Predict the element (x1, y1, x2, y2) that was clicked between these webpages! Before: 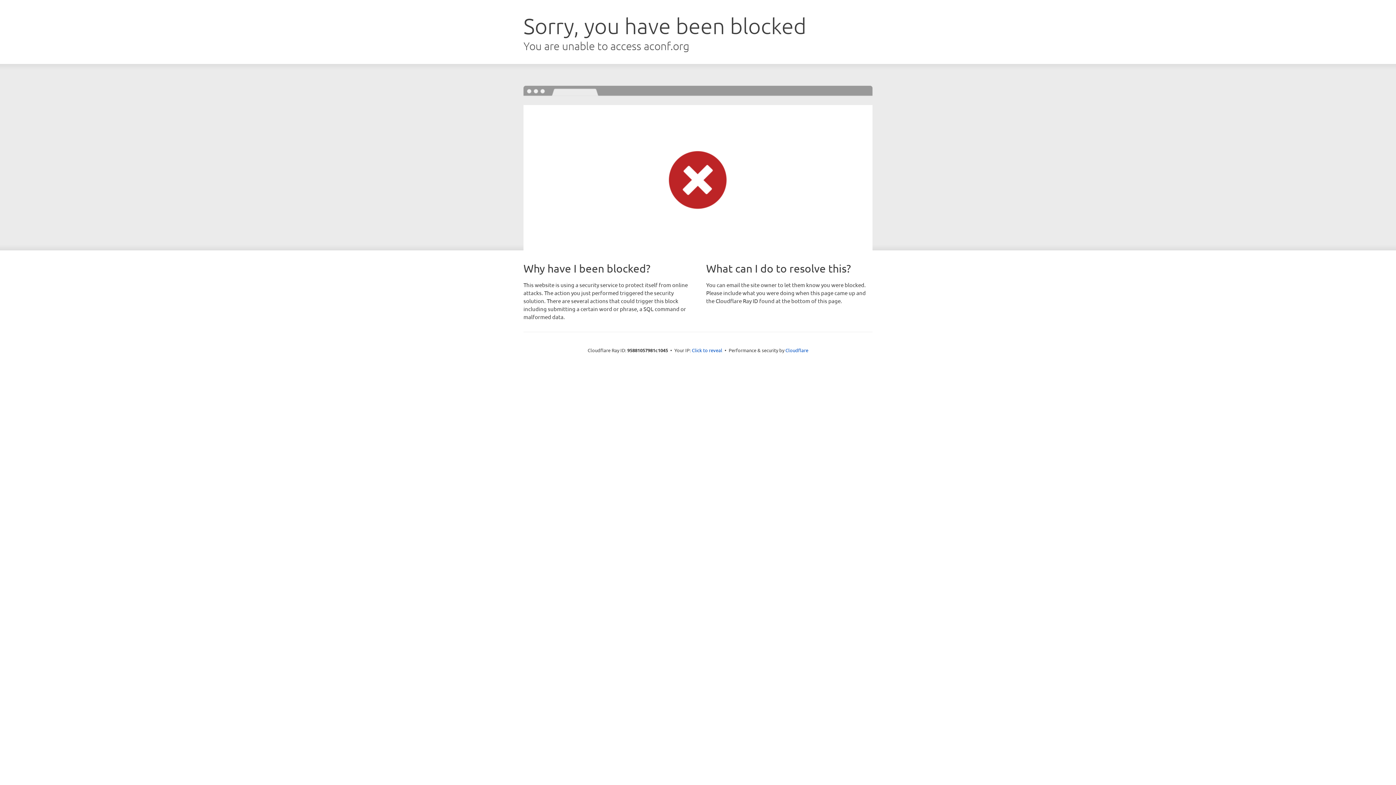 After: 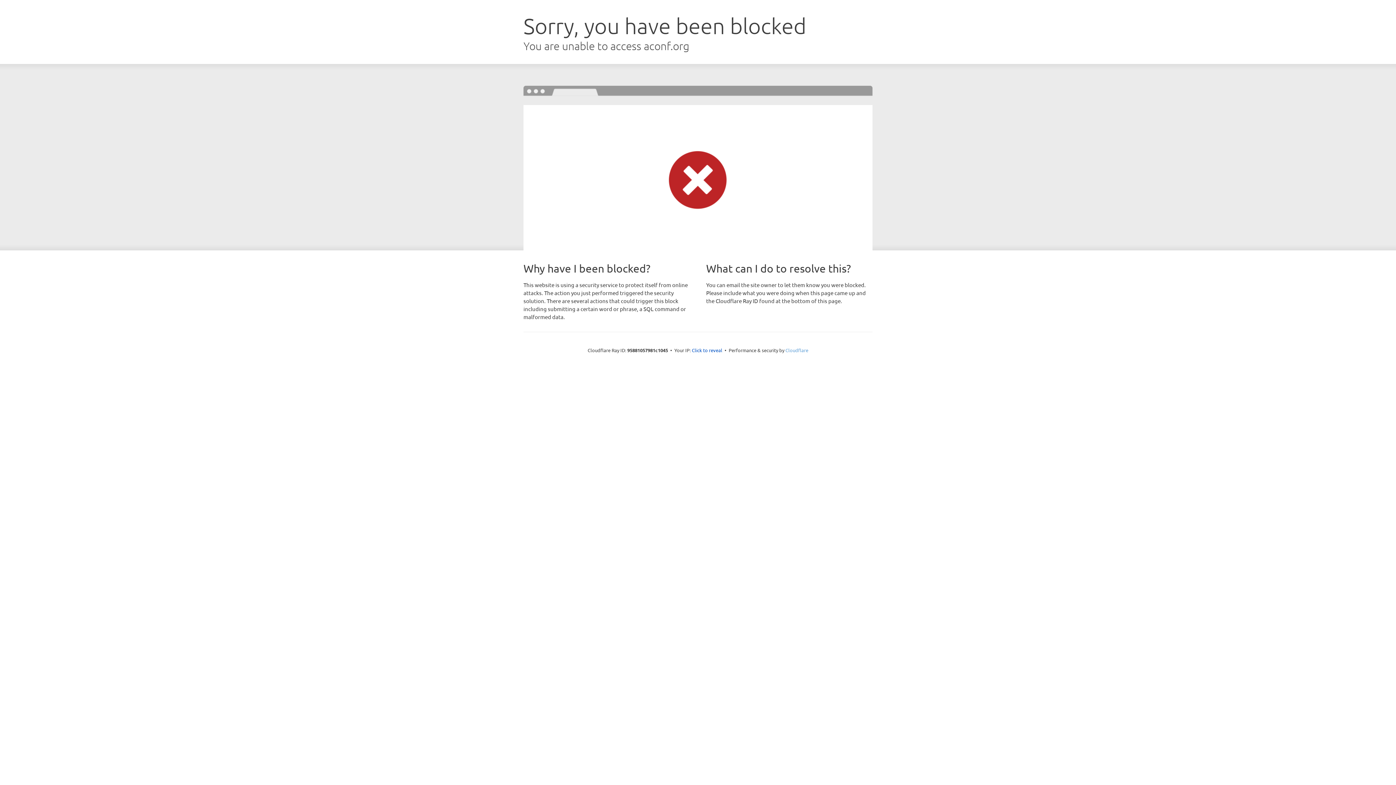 Action: bbox: (785, 347, 808, 353) label: Cloudflare